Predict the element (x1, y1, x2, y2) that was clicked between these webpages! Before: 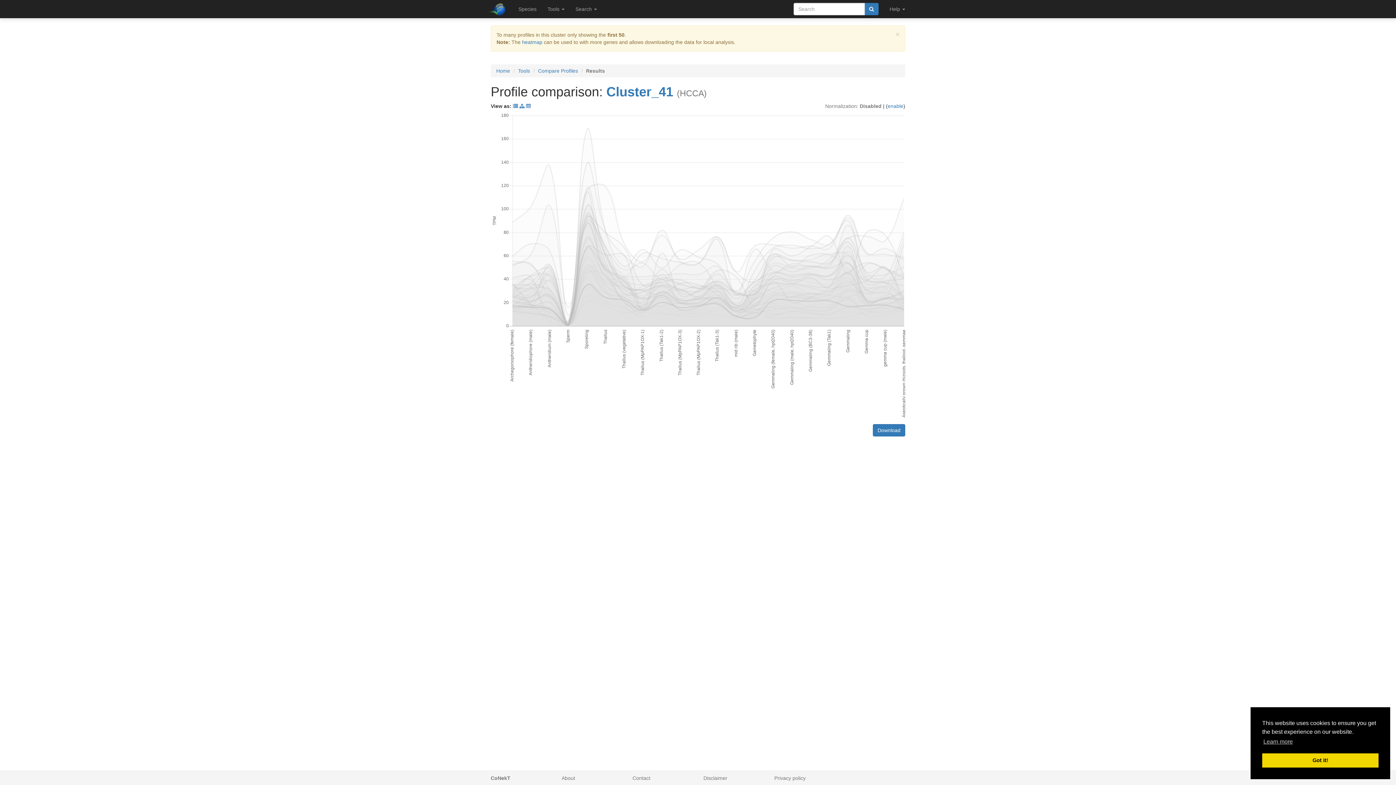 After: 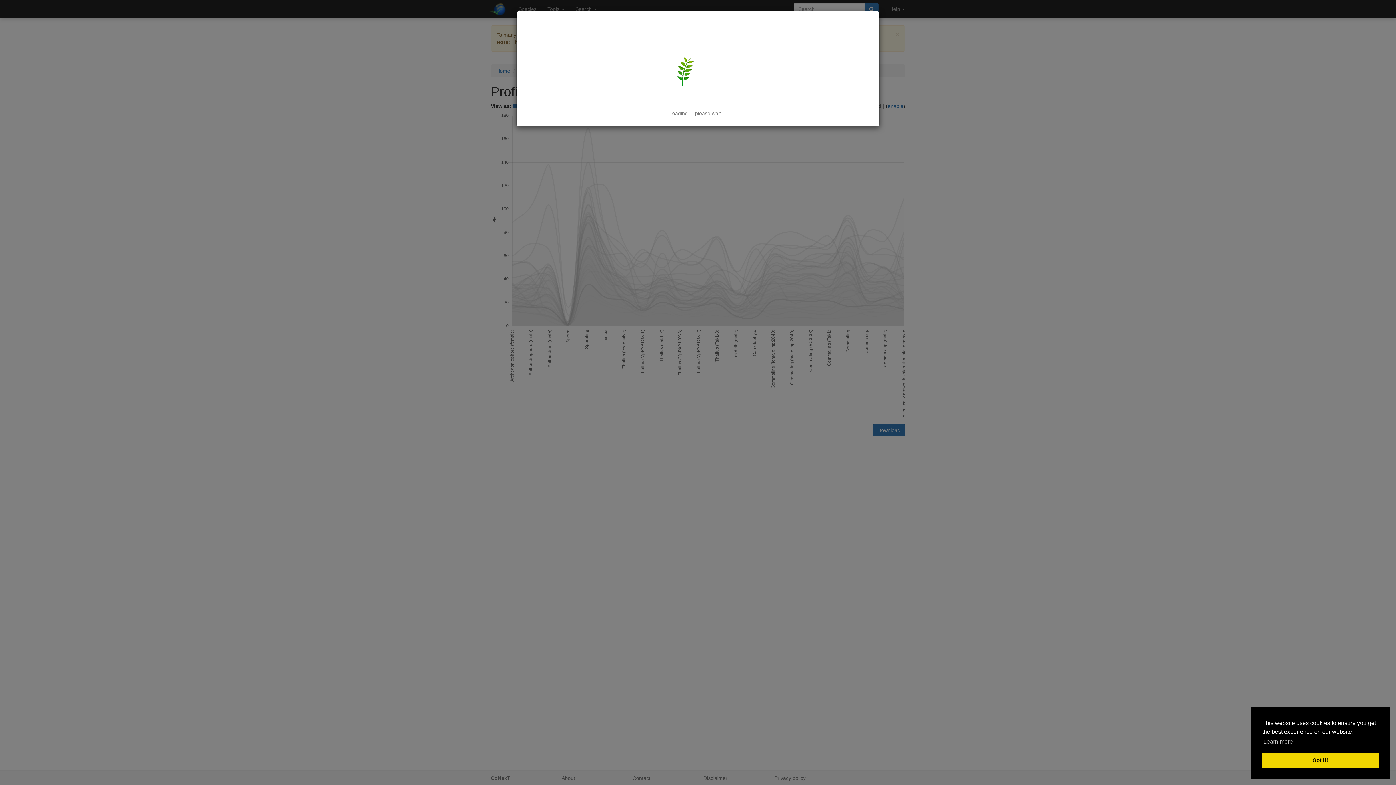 Action: bbox: (864, 2, 878, 15)